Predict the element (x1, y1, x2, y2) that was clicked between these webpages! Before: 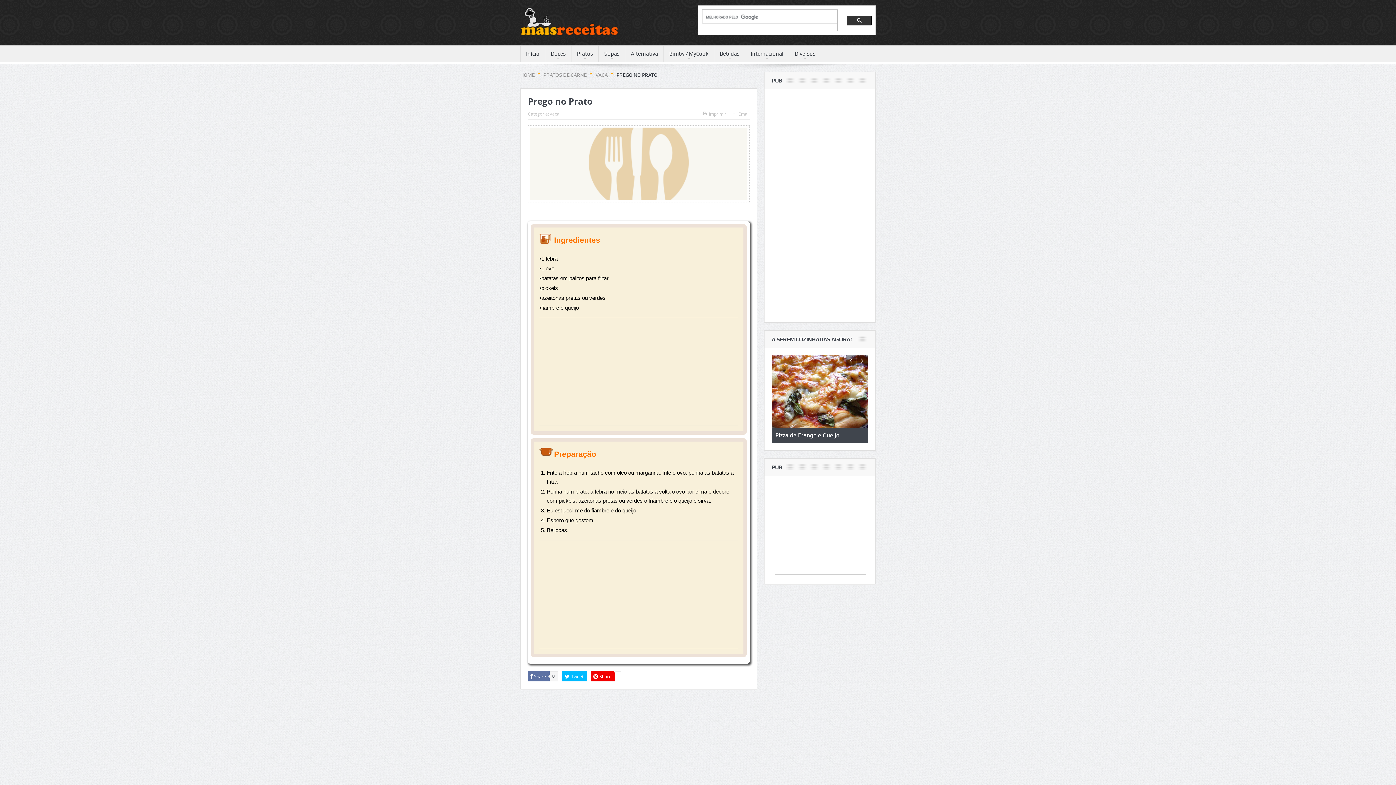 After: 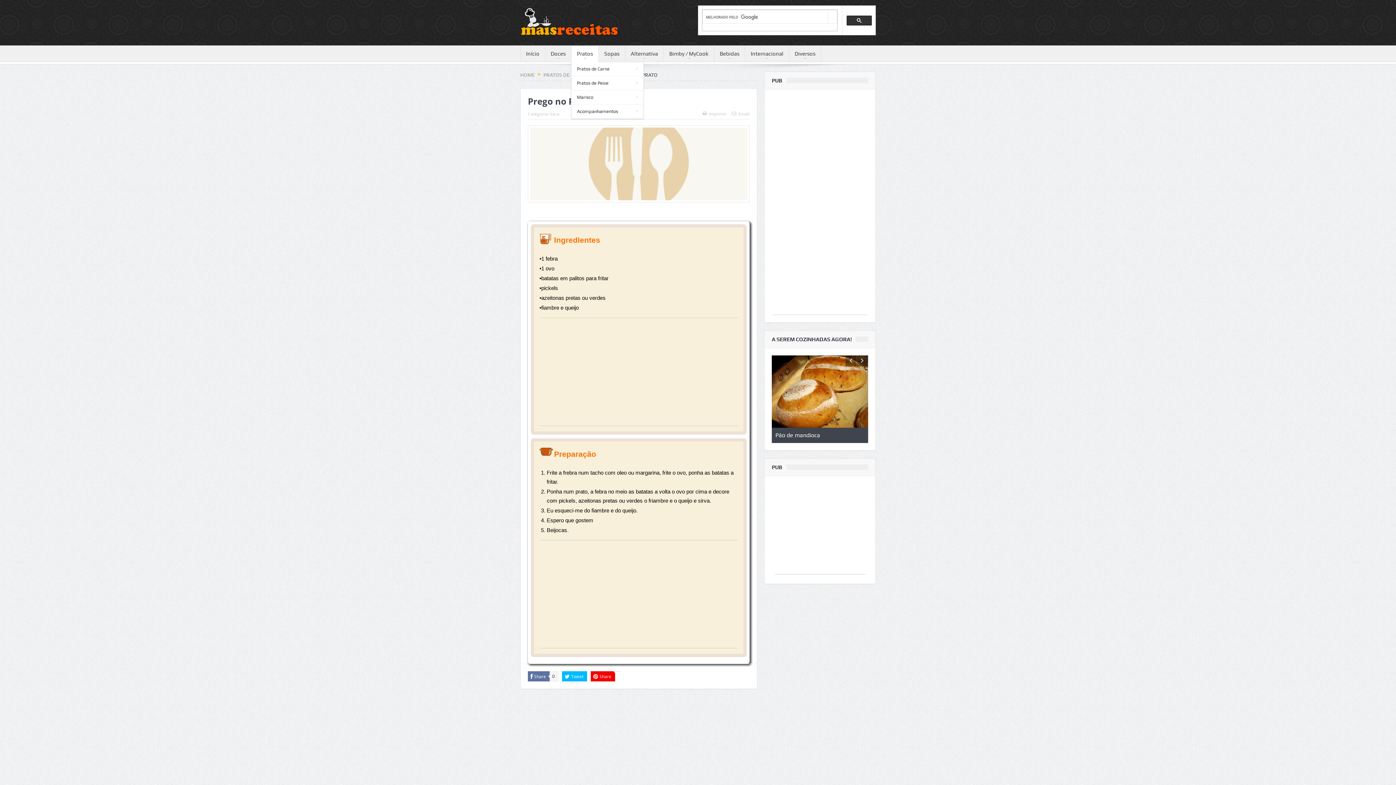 Action: bbox: (571, 45, 598, 61) label: Pratos